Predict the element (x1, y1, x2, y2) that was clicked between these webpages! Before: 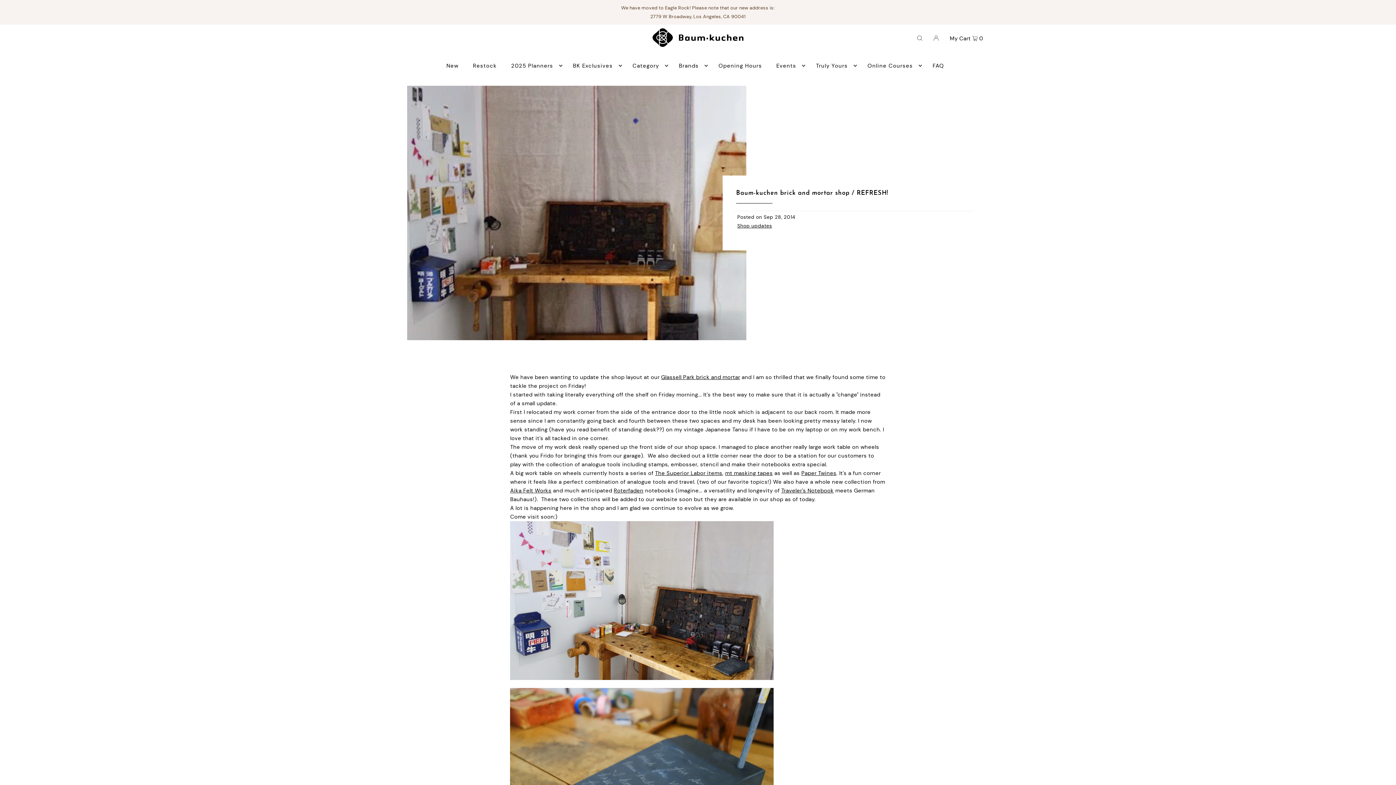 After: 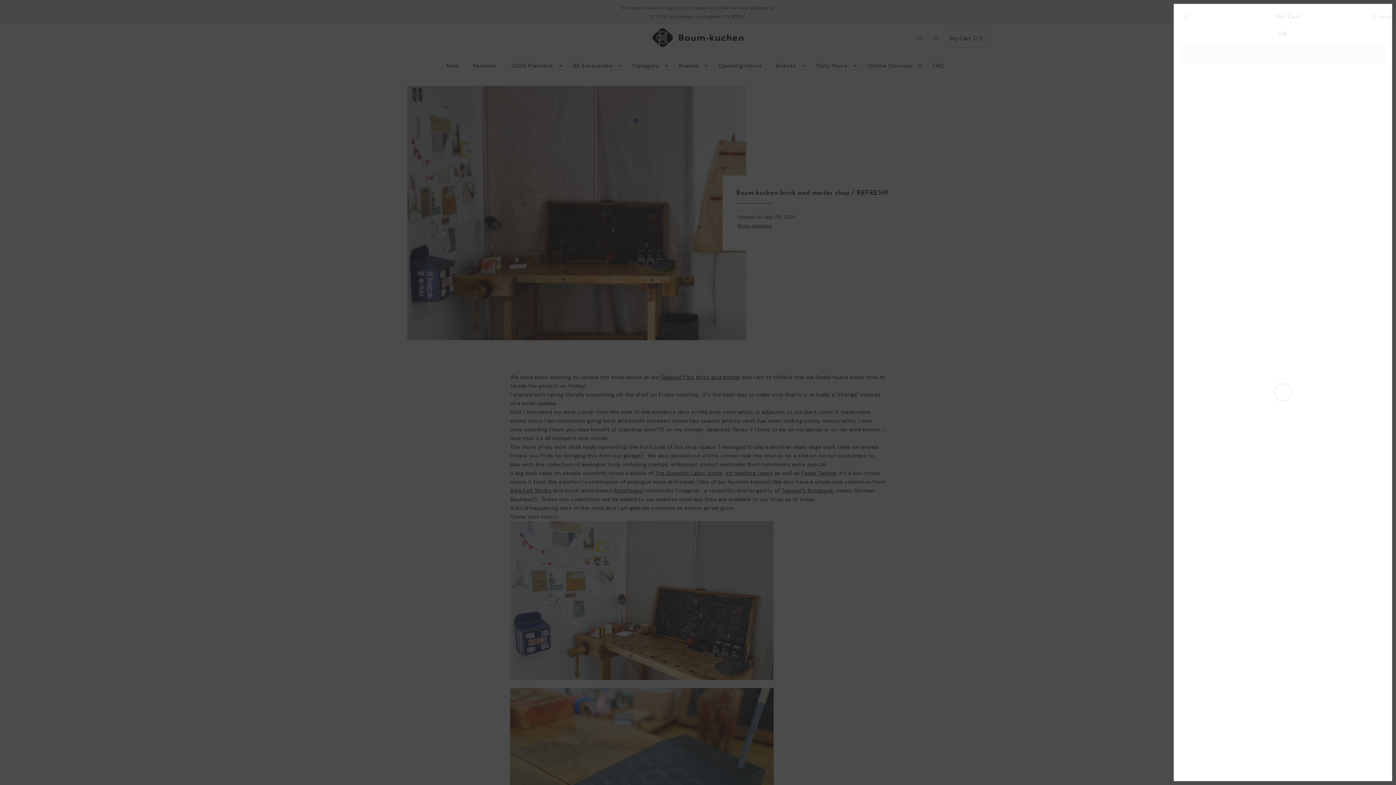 Action: label: Open cart bbox: (947, 27, 985, 47)